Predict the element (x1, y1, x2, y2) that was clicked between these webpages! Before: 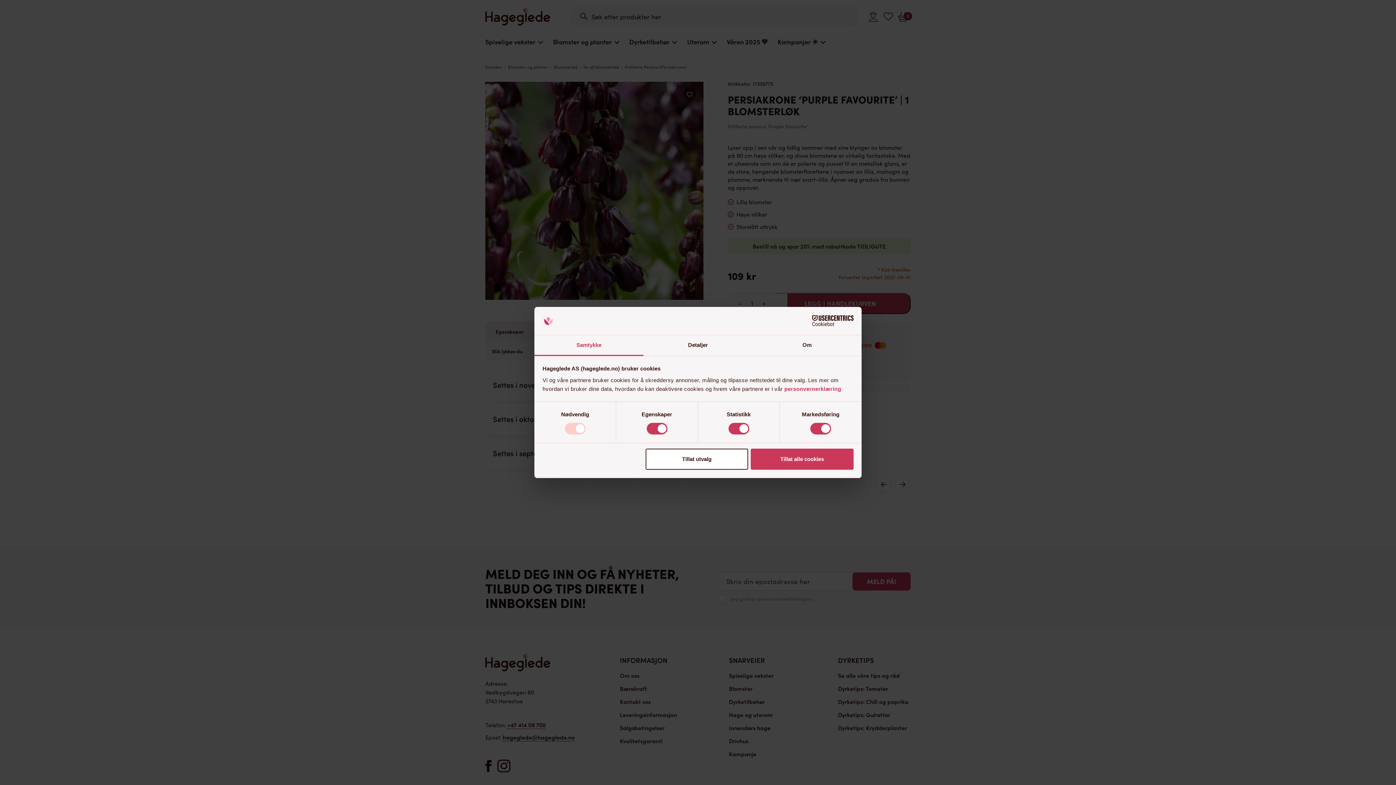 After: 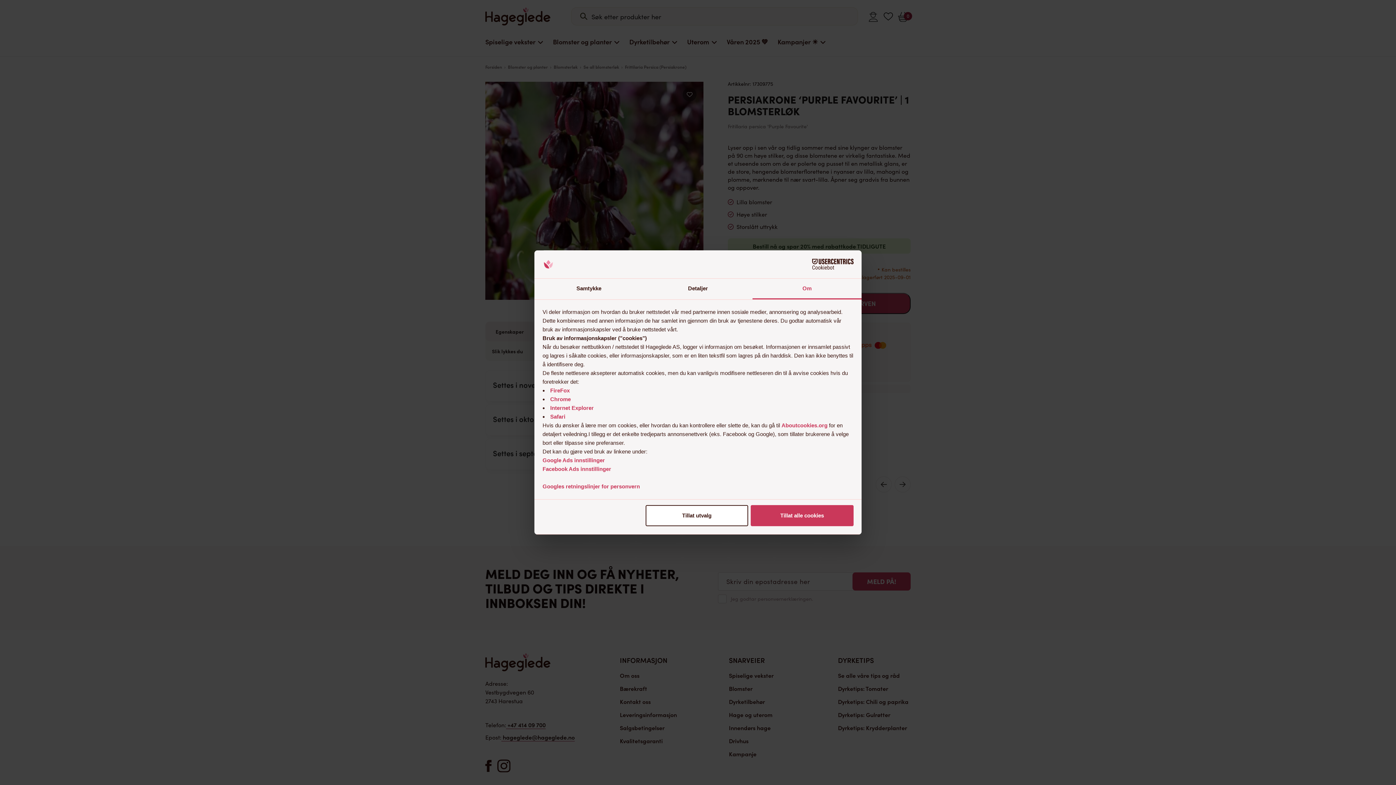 Action: bbox: (752, 335, 861, 356) label: Om